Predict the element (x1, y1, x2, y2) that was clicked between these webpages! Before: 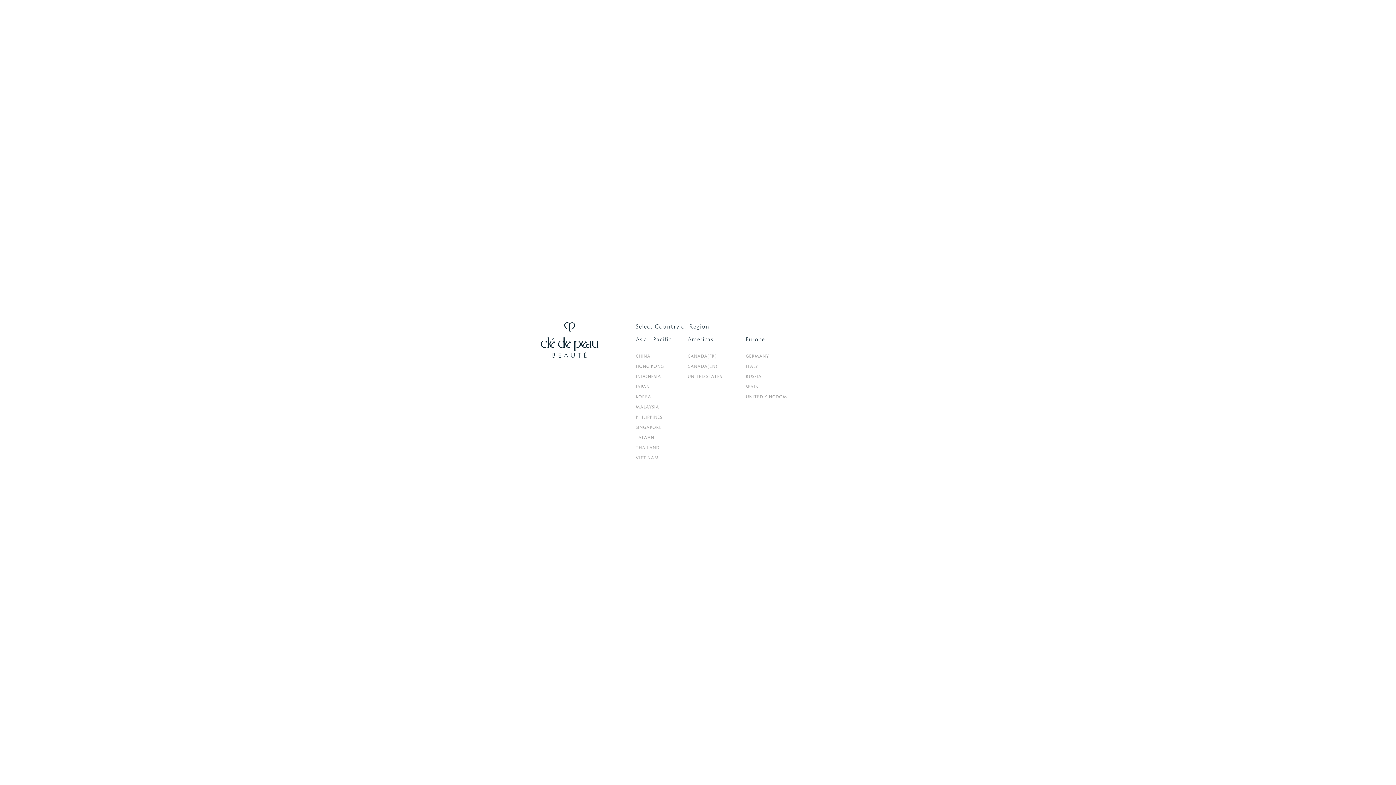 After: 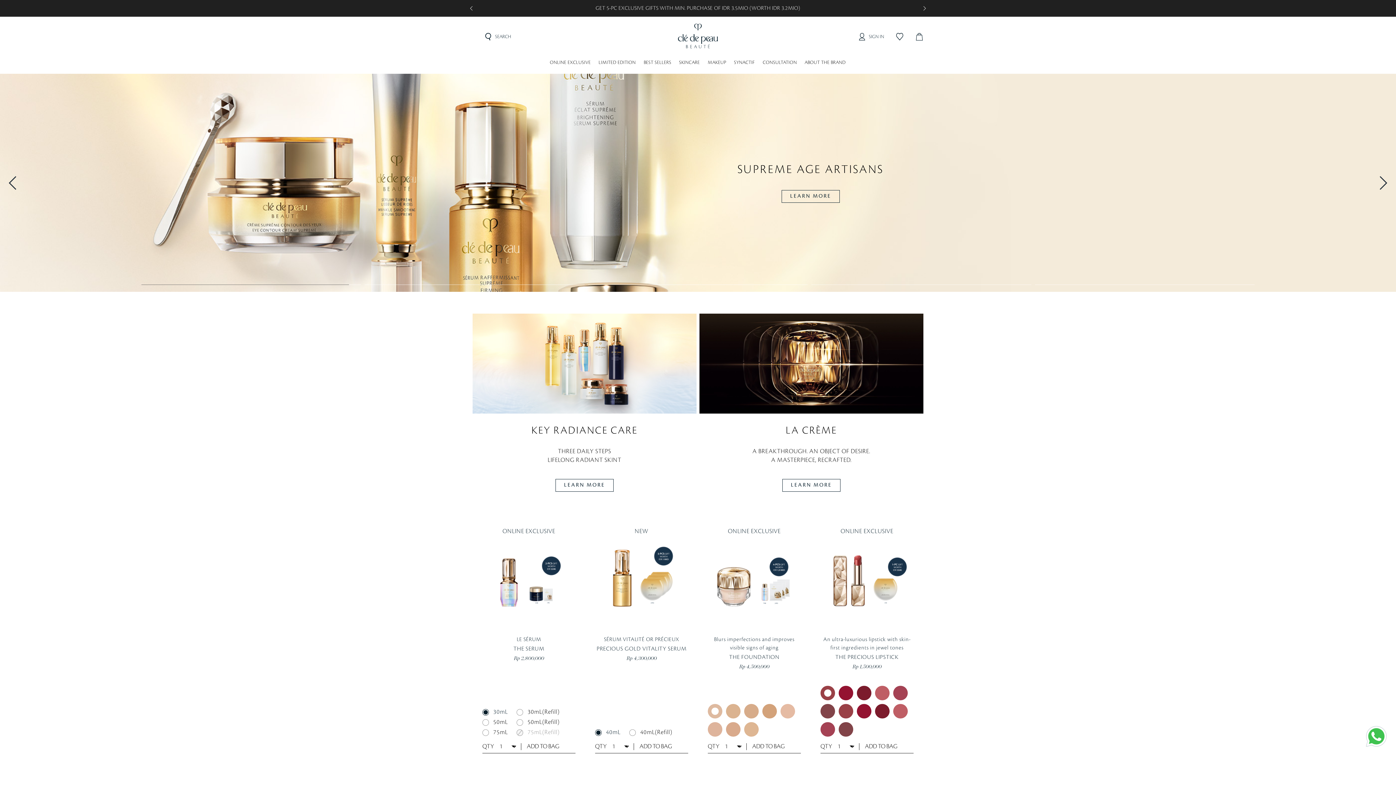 Action: label: INDONESIA bbox: (636, 374, 661, 379)